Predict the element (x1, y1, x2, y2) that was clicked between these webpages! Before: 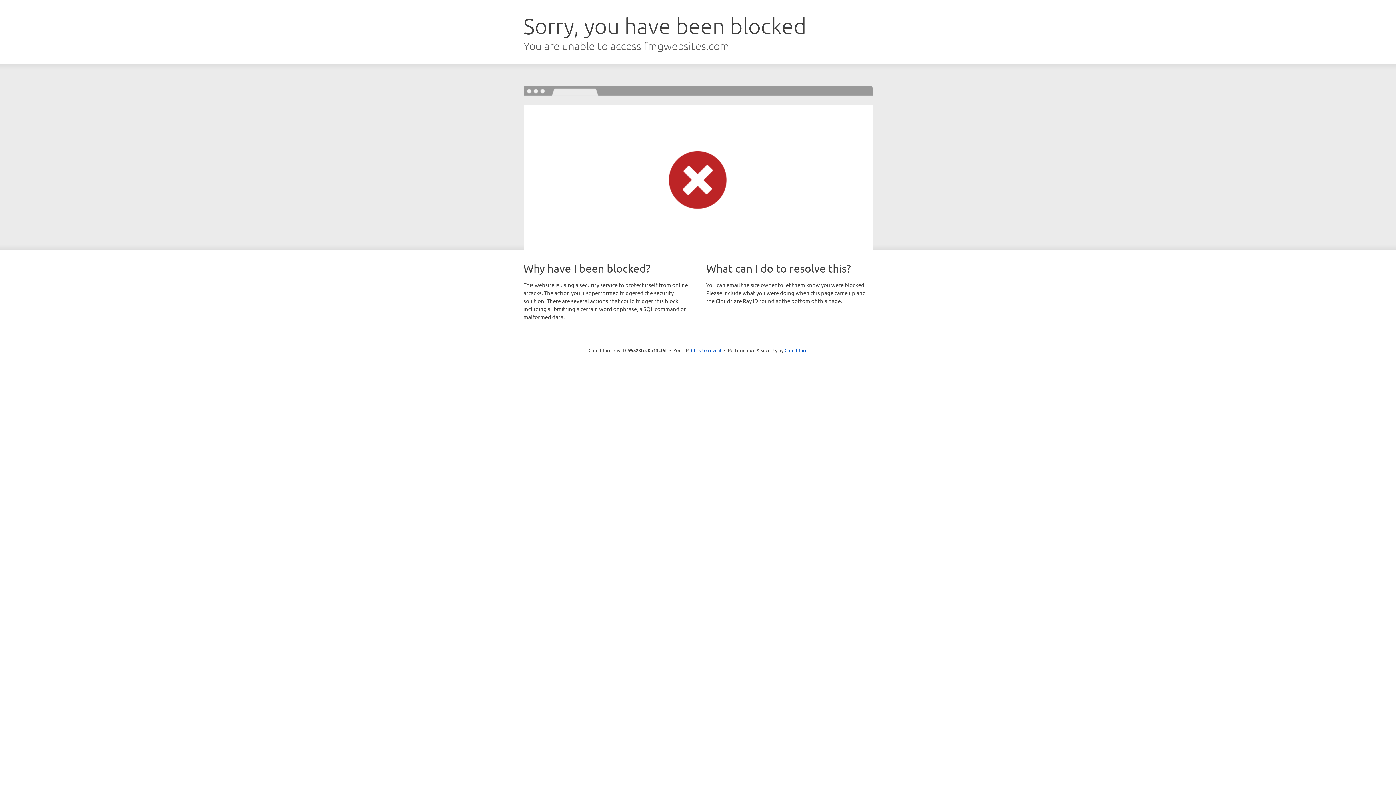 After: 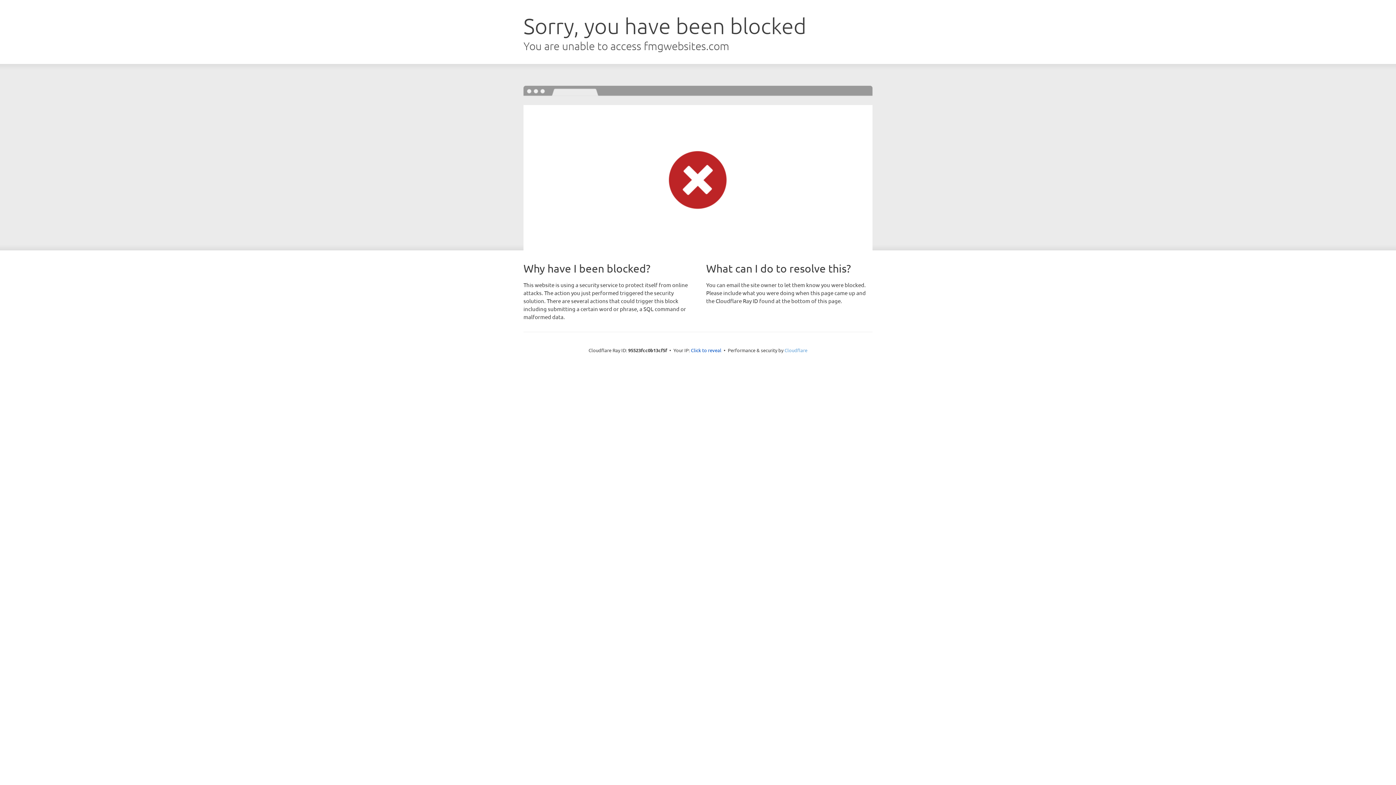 Action: label: Cloudflare bbox: (784, 347, 807, 353)